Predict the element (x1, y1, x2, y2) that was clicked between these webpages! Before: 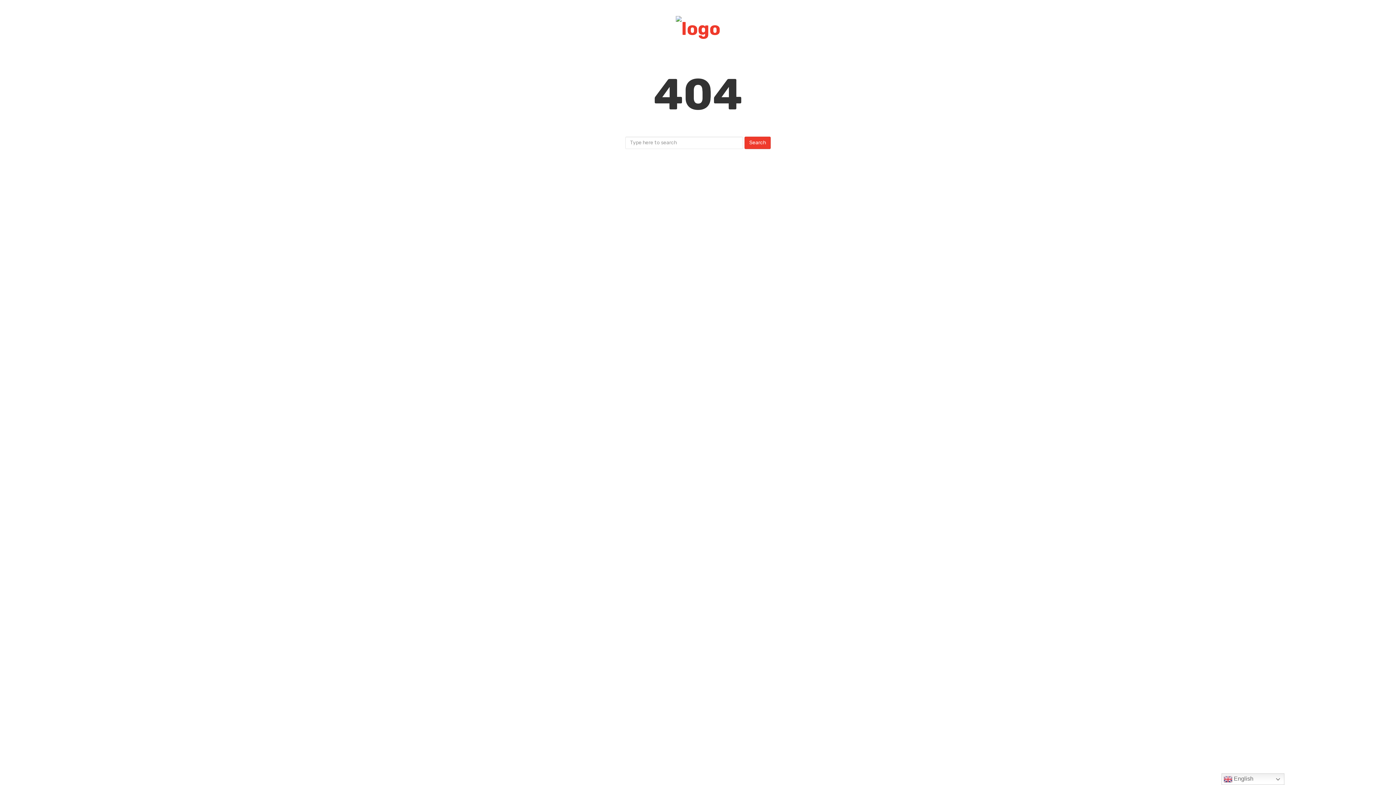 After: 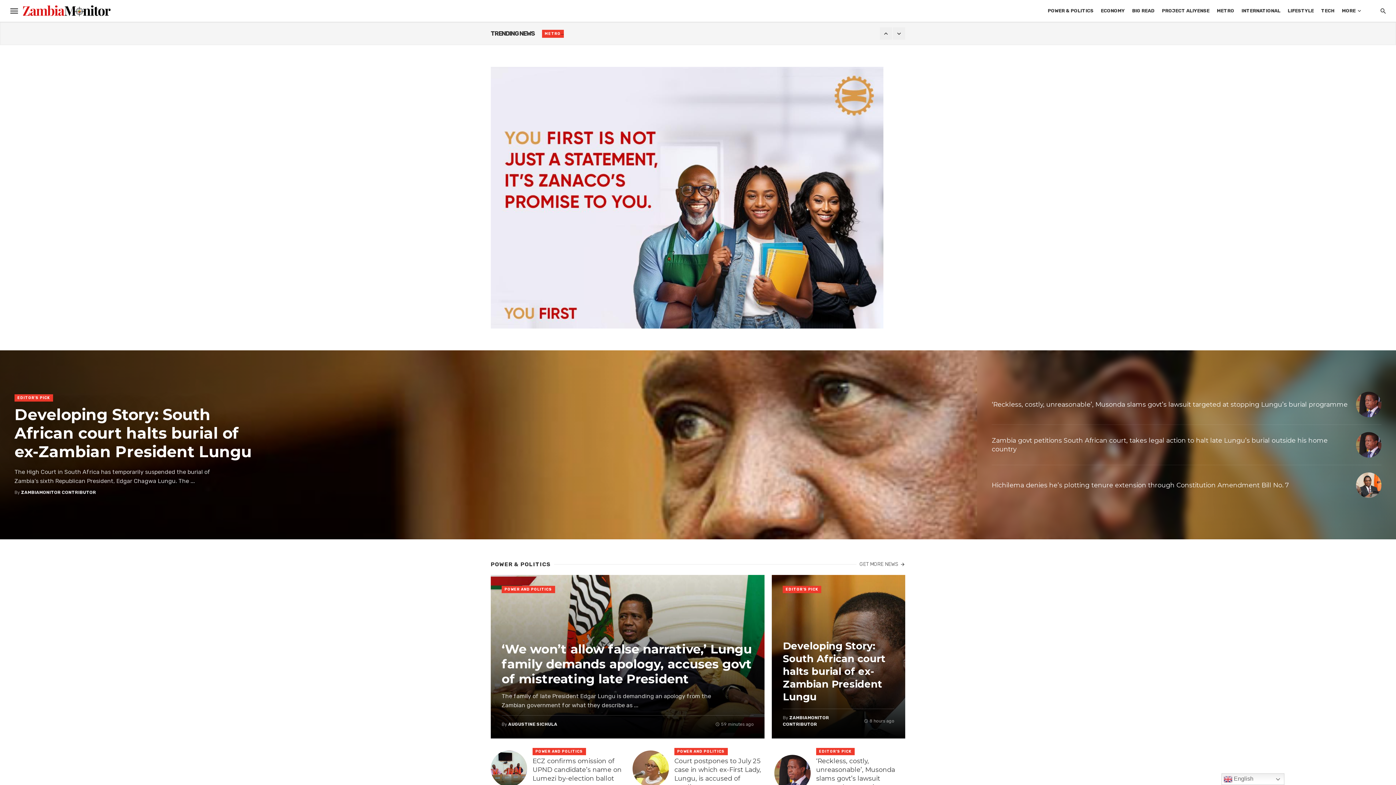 Action: bbox: (675, 16, 720, 38)